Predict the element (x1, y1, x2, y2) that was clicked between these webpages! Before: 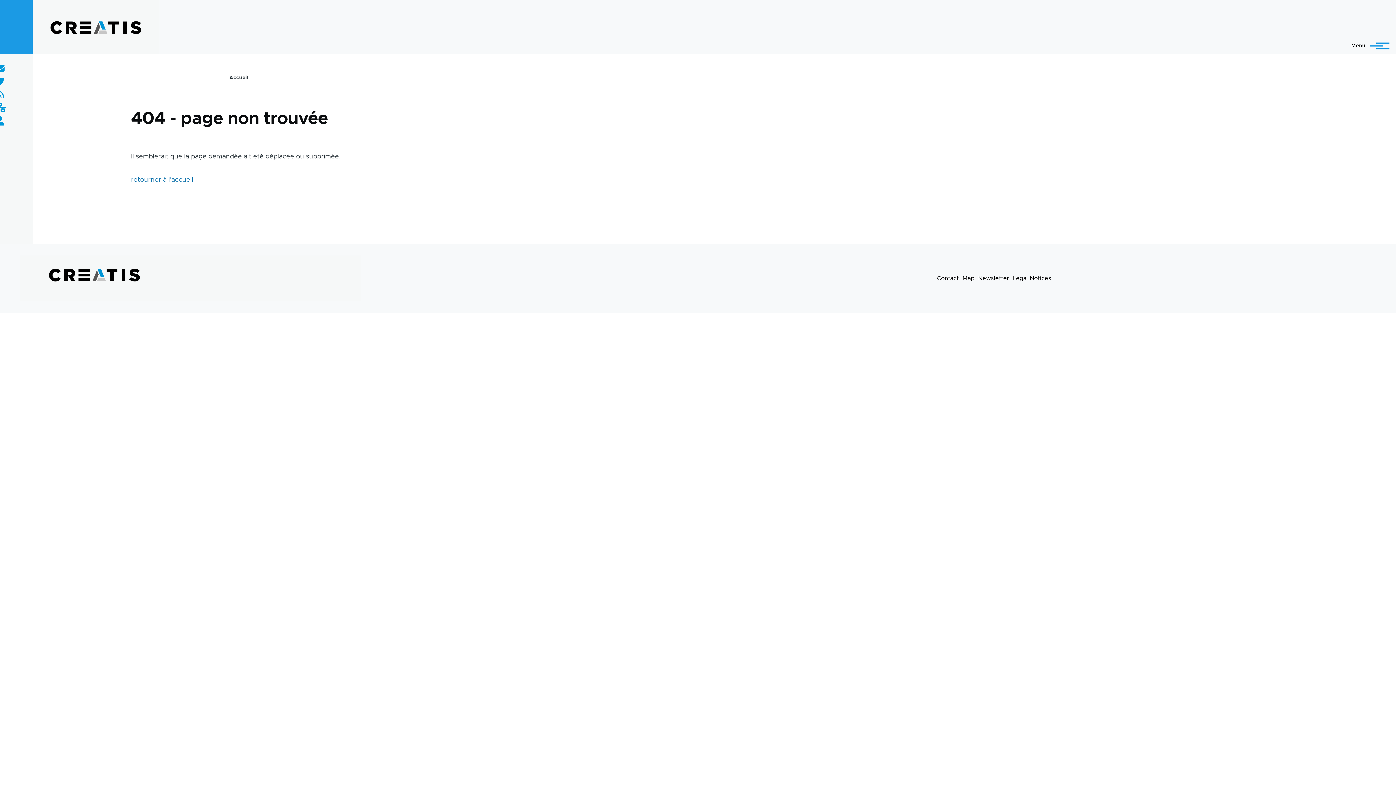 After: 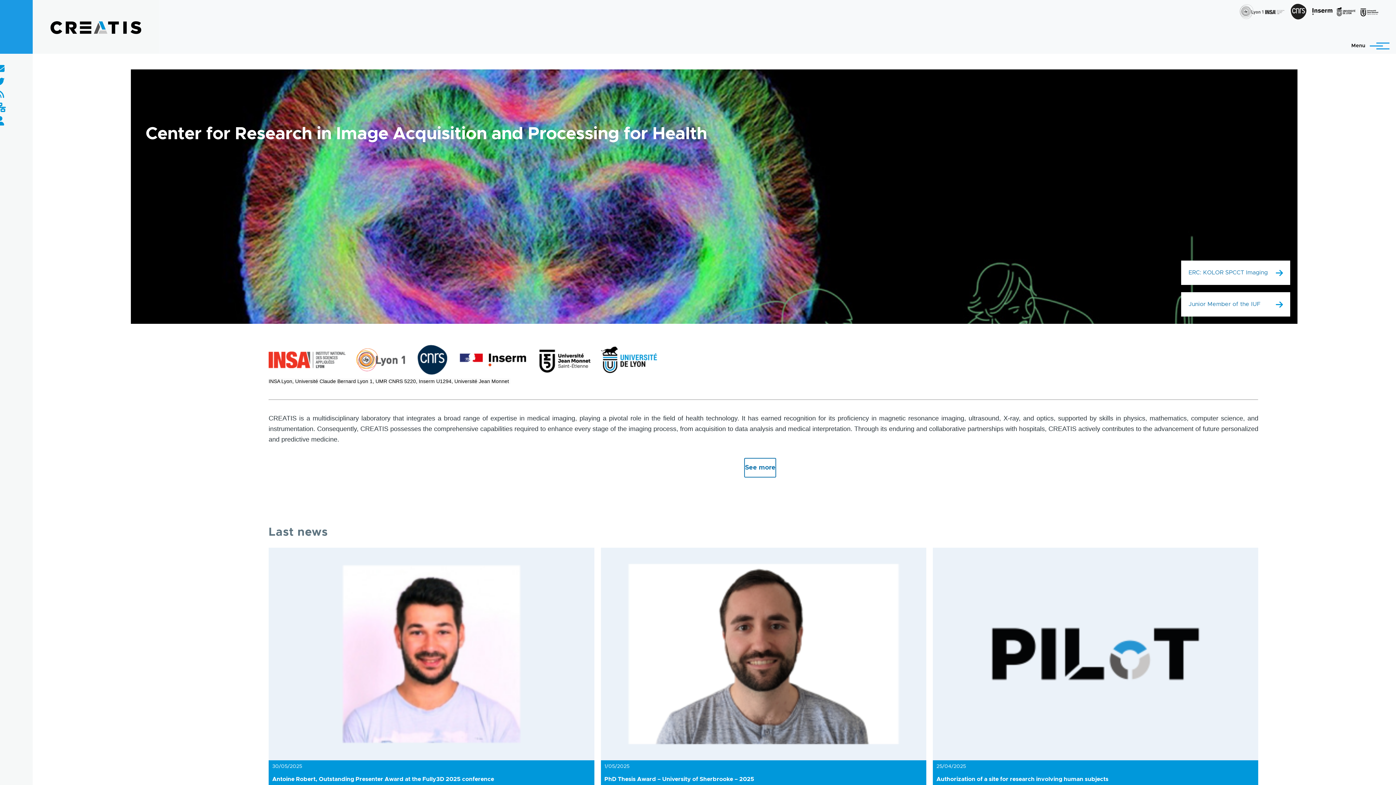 Action: bbox: (44, 264, 144, 286)